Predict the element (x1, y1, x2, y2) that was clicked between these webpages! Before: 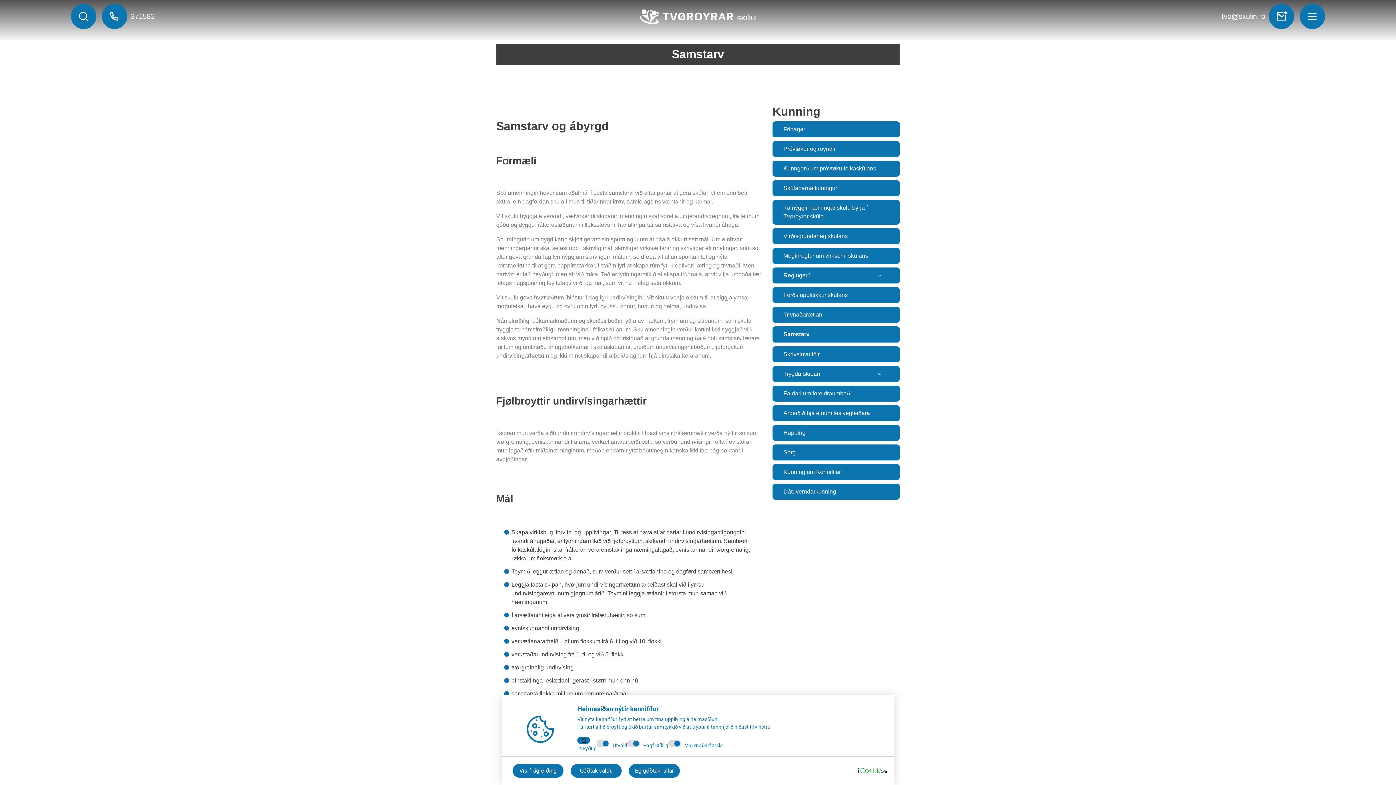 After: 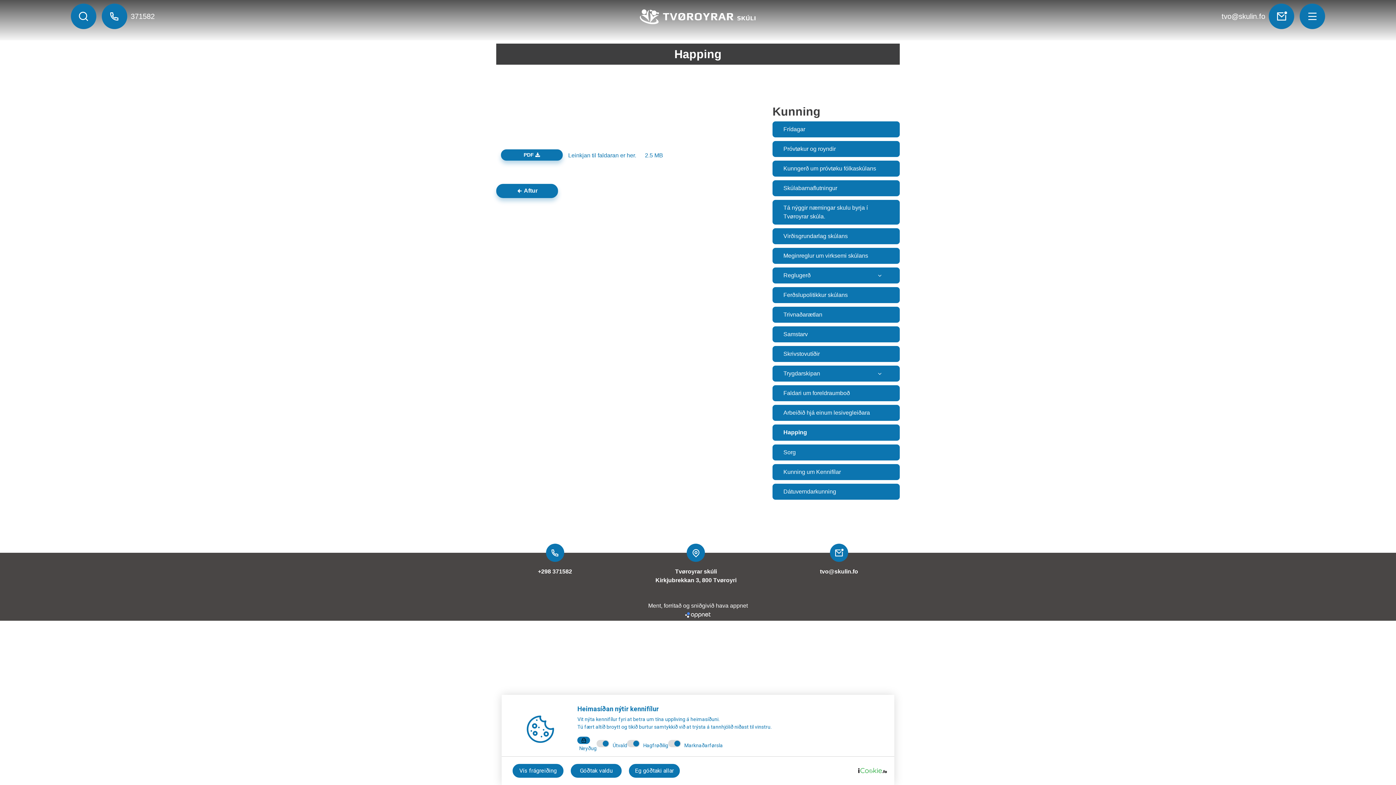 Action: bbox: (783, 428, 889, 437) label: Happing